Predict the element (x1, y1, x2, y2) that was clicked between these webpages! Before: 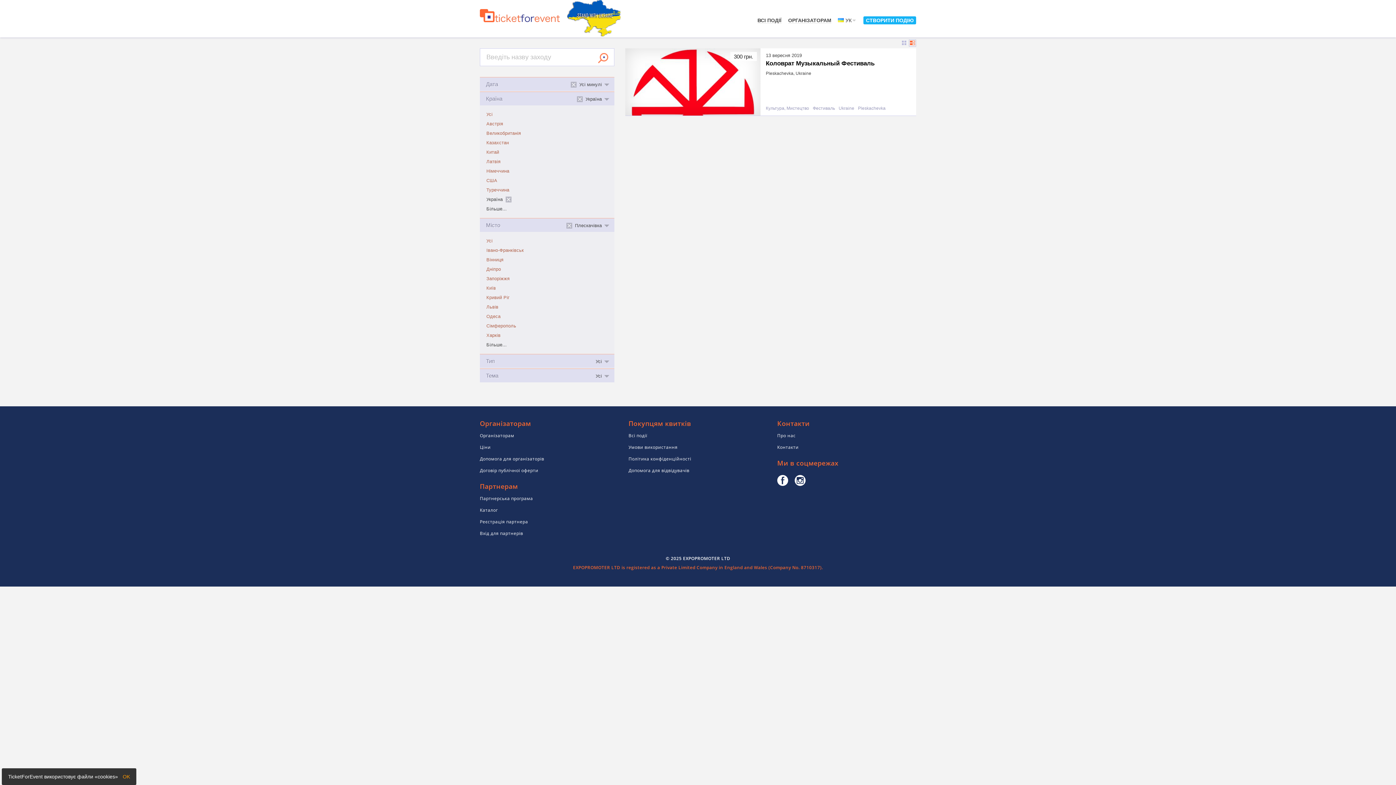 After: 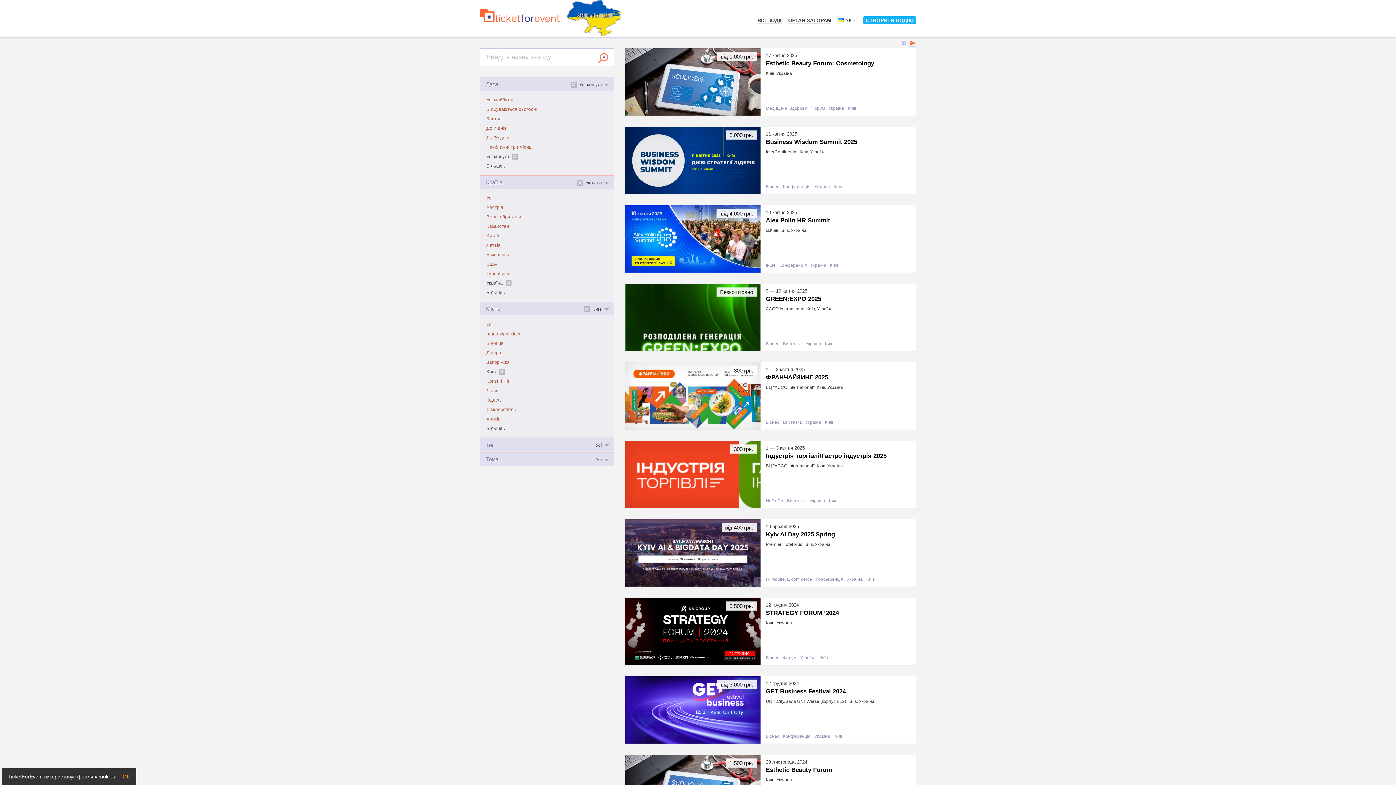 Action: bbox: (482, 283, 611, 293) label: Київ